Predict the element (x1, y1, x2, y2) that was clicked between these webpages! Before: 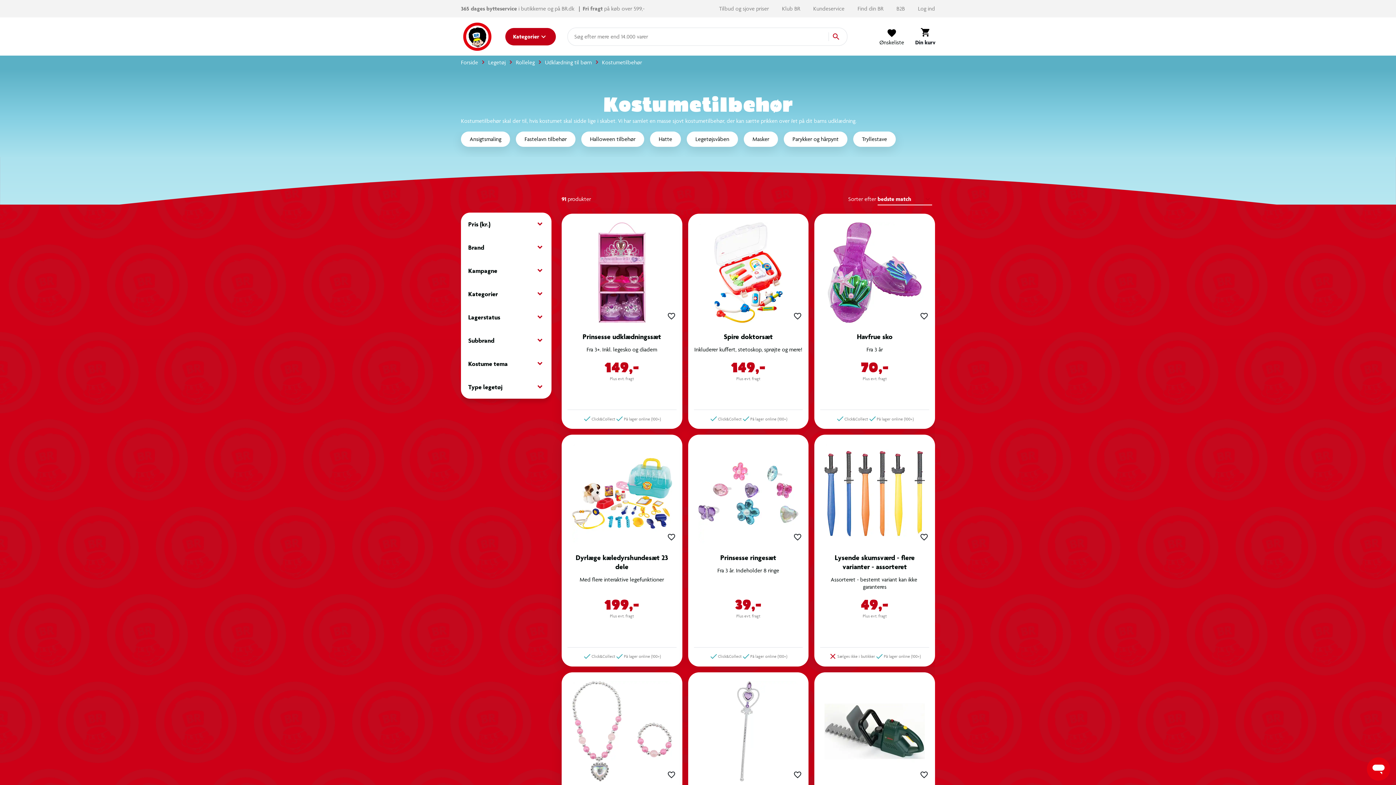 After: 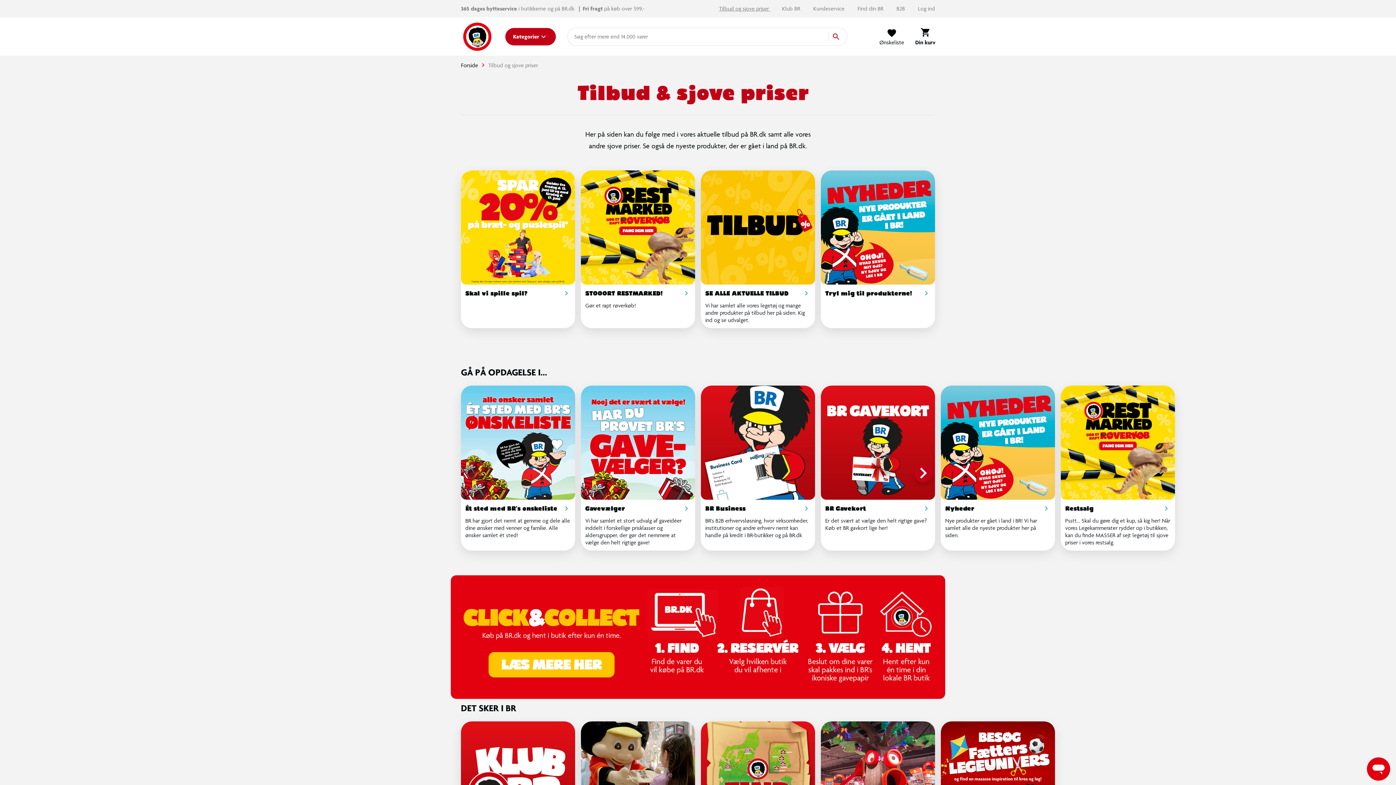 Action: label: Tilbud og sjove priser  bbox: (719, 5, 770, 12)